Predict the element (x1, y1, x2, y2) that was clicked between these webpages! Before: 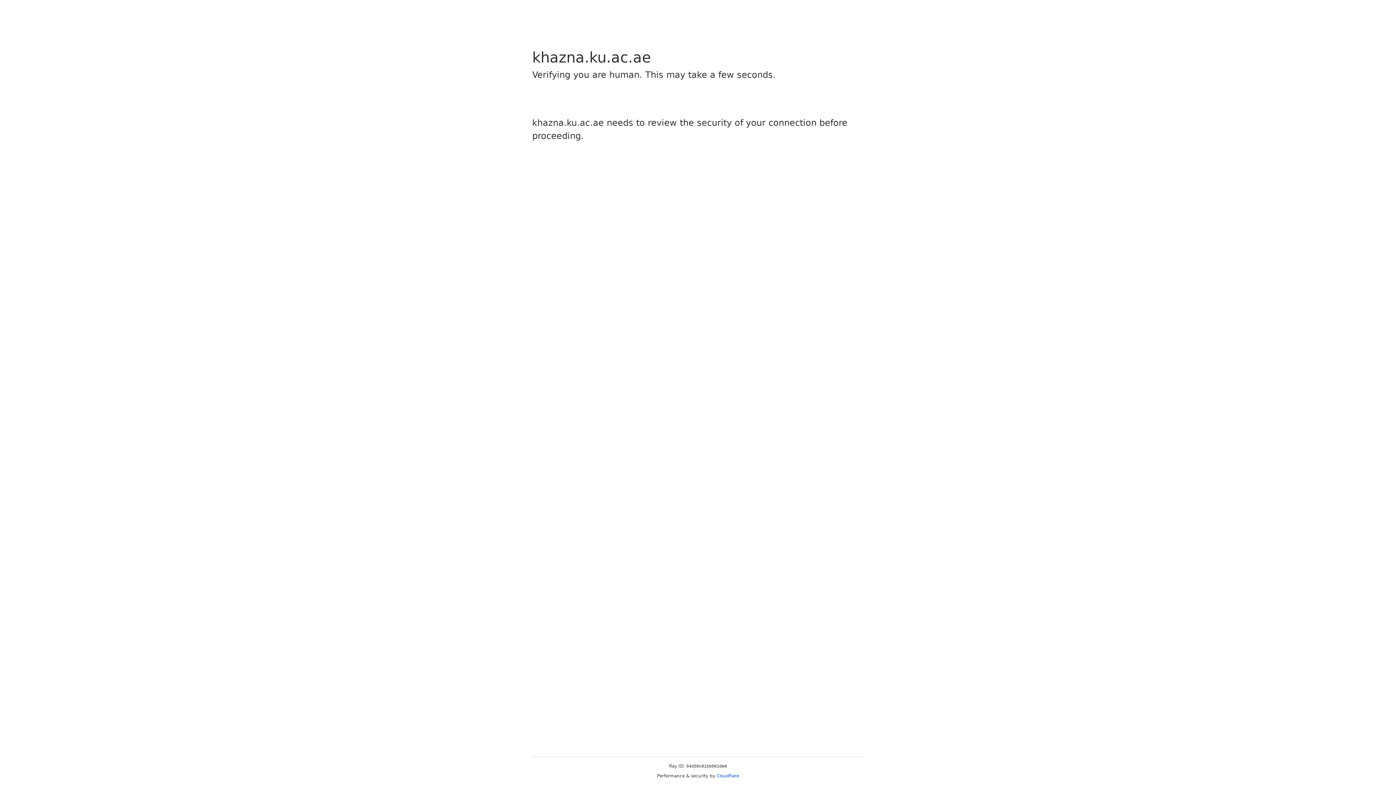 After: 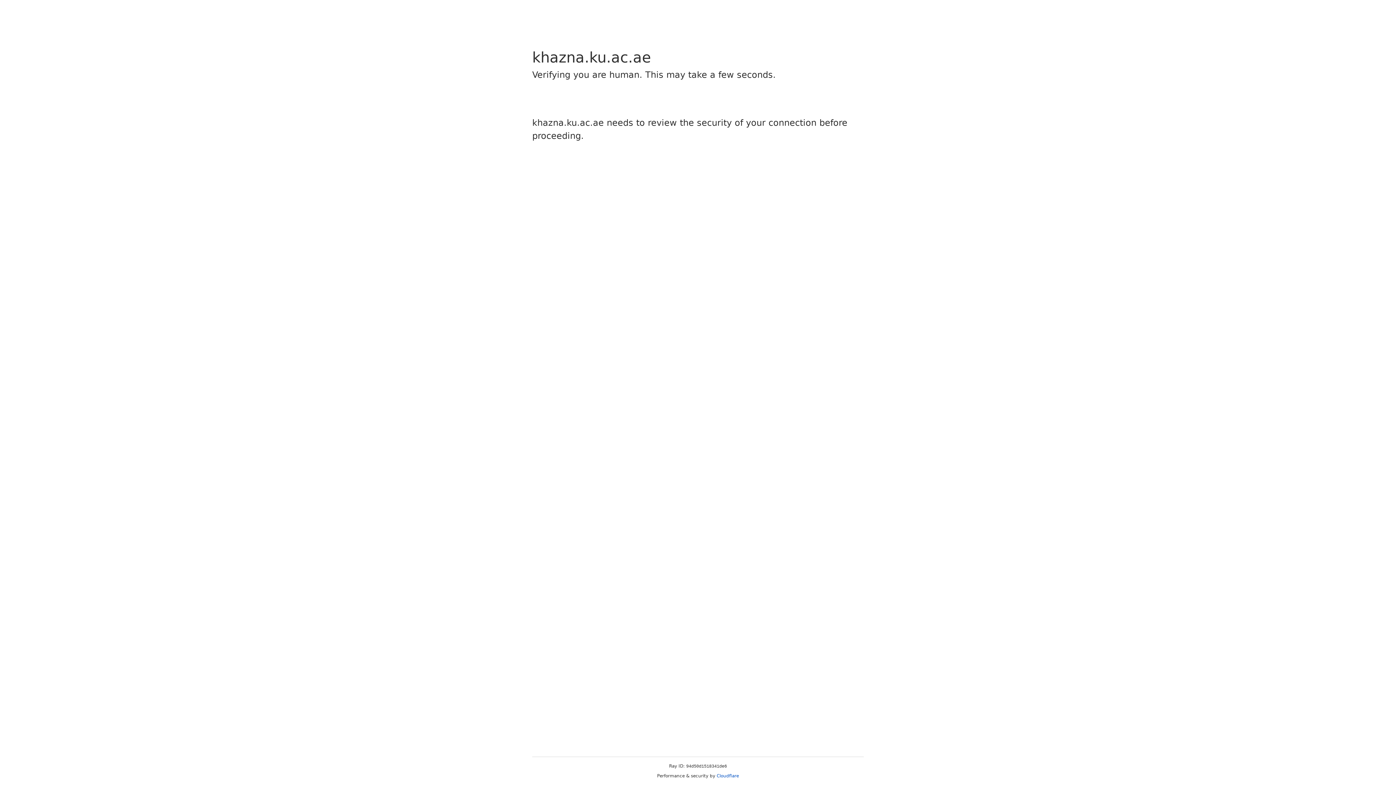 Action: bbox: (716, 773, 739, 778) label: Cloudflare